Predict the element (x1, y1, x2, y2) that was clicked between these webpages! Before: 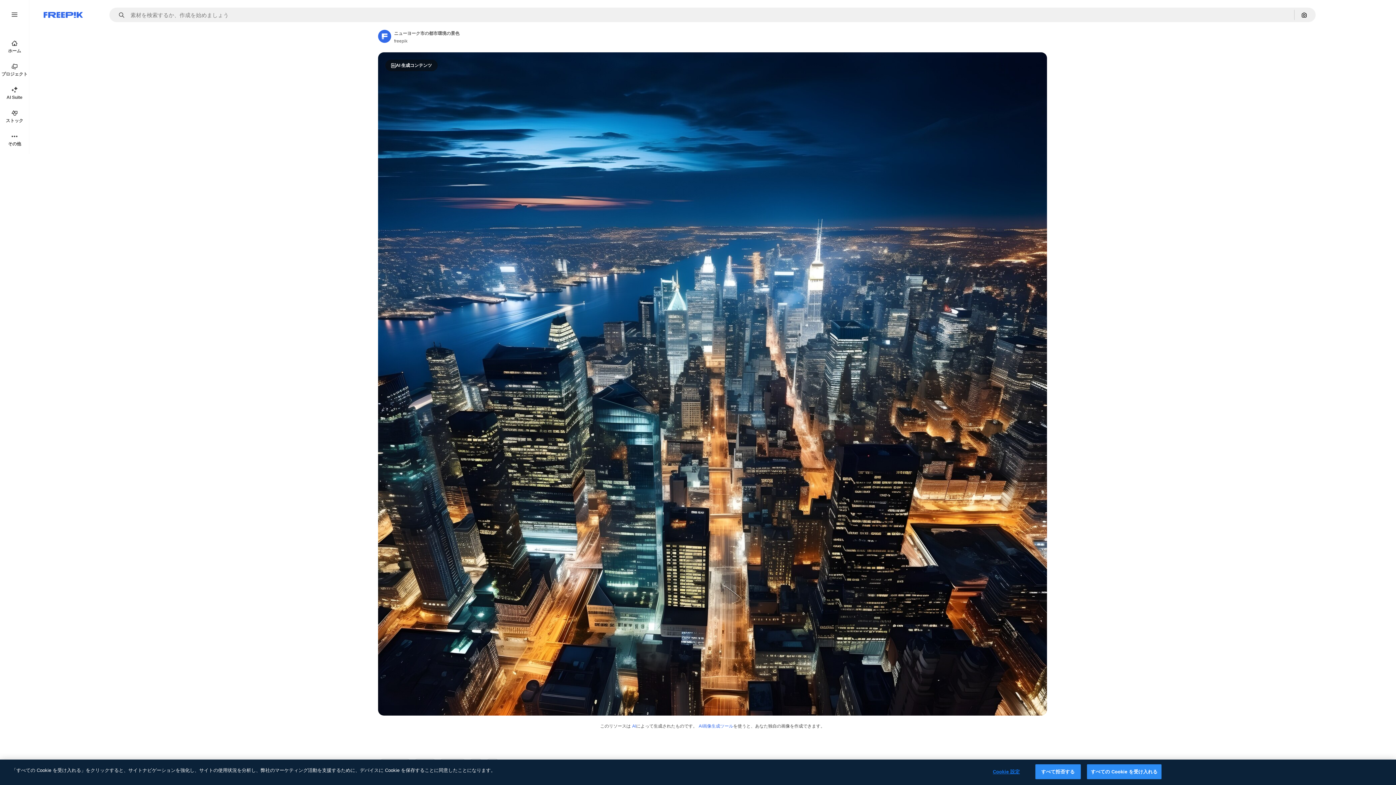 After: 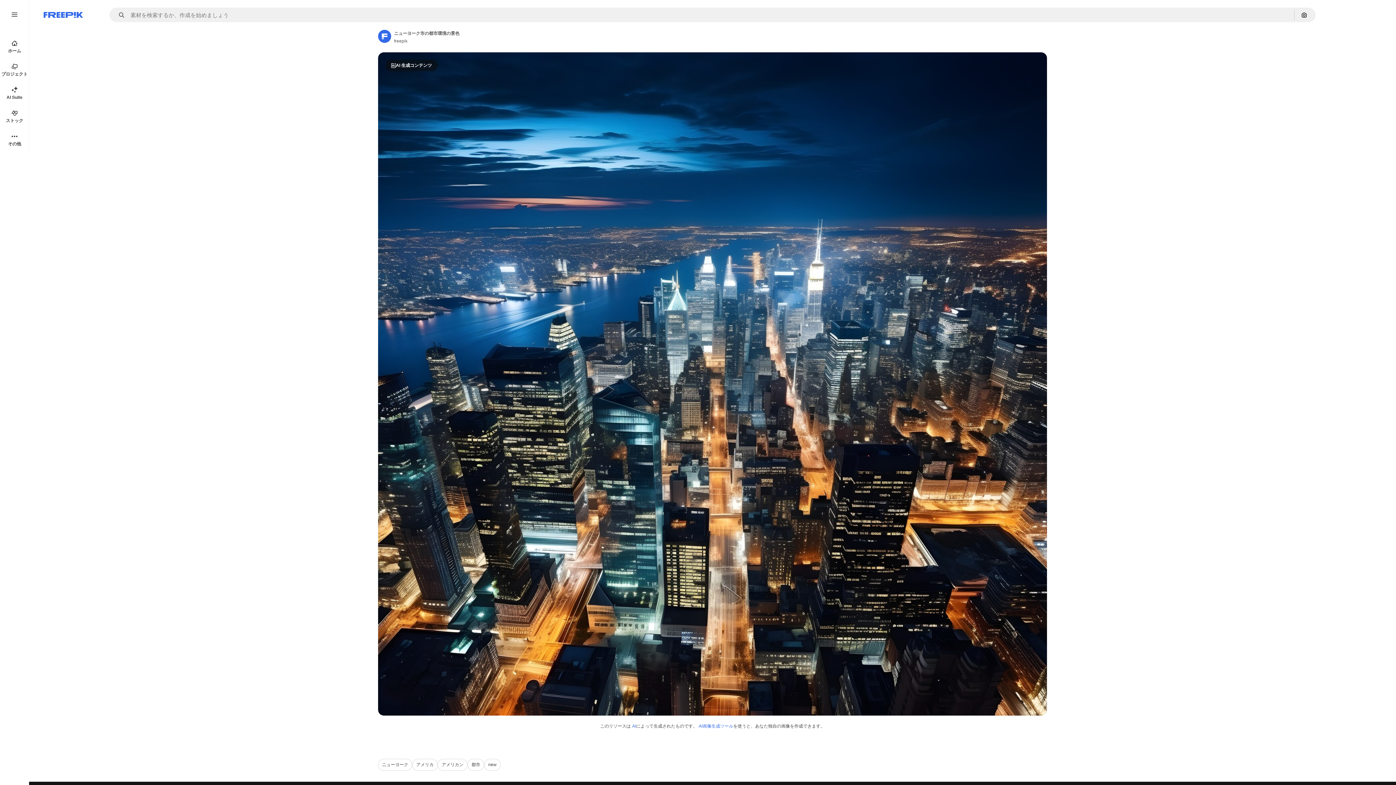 Action: bbox: (1035, 764, 1080, 779) label: すべて拒否する